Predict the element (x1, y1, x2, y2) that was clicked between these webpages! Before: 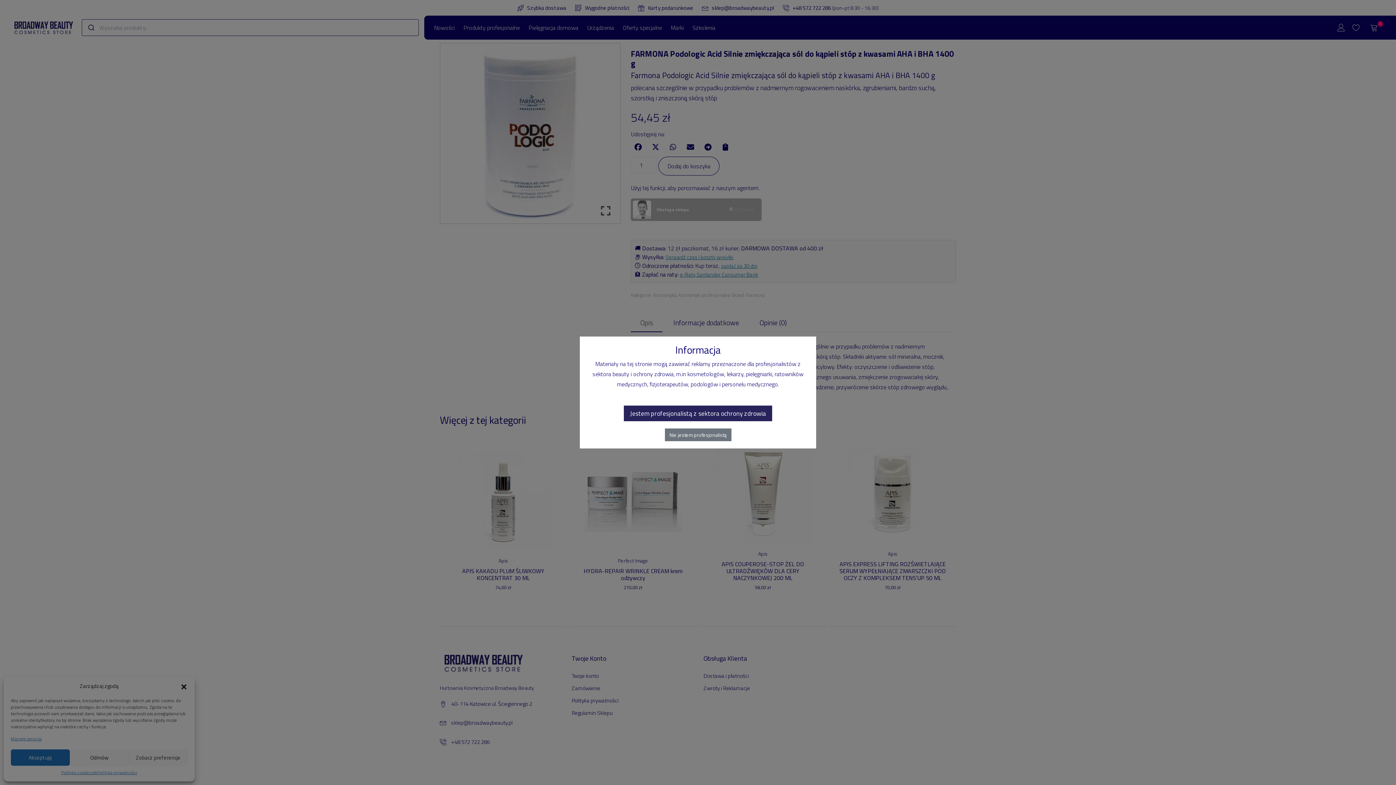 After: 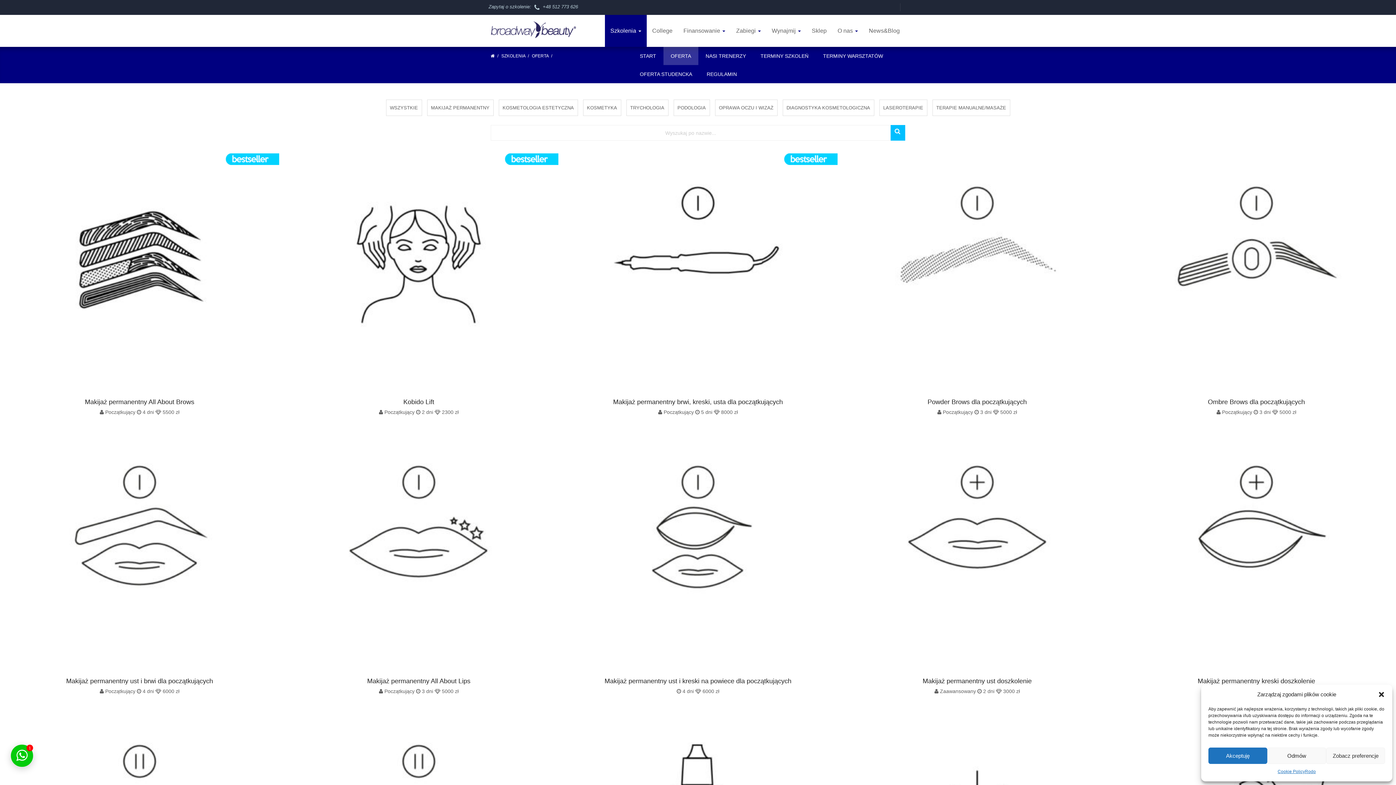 Action: label: Nie jestem profesjonalistą bbox: (664, 428, 731, 441)